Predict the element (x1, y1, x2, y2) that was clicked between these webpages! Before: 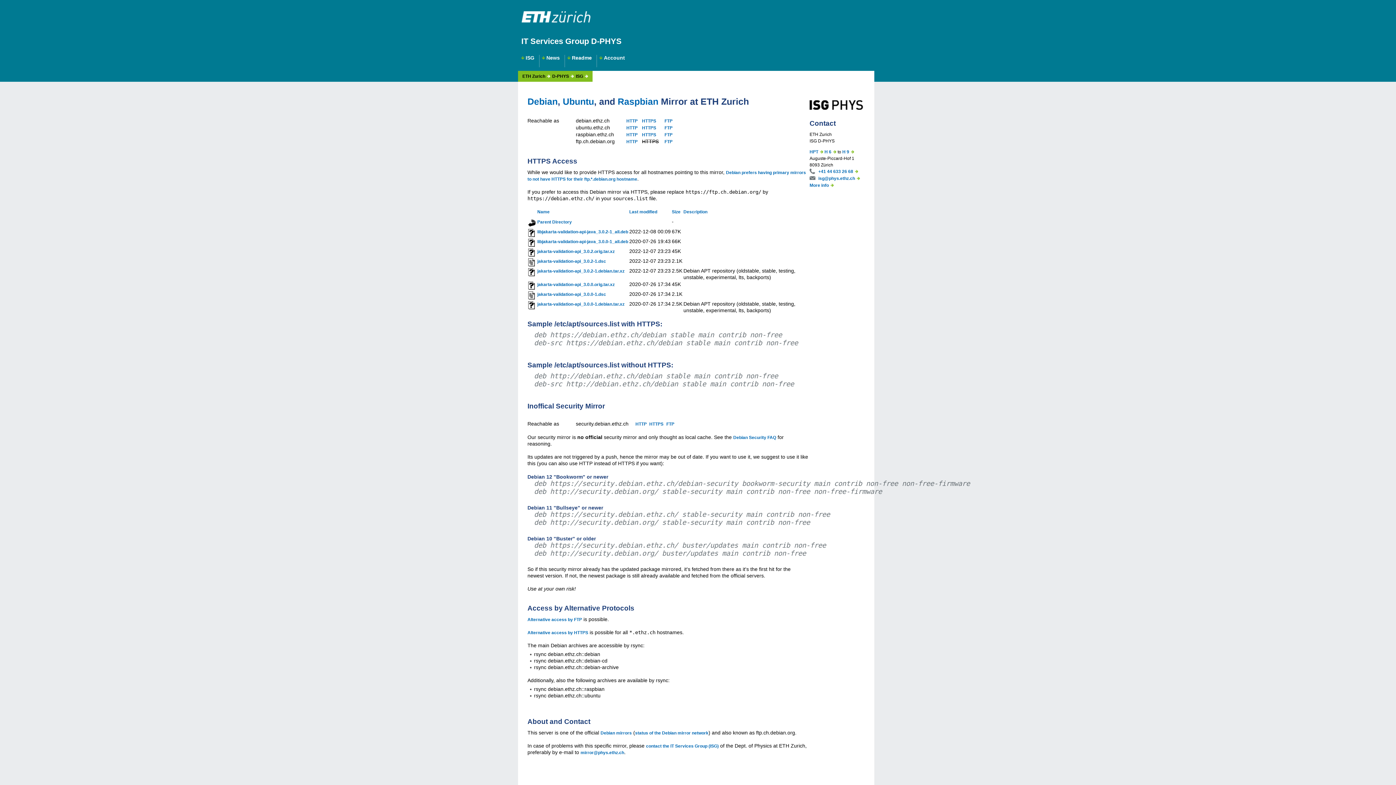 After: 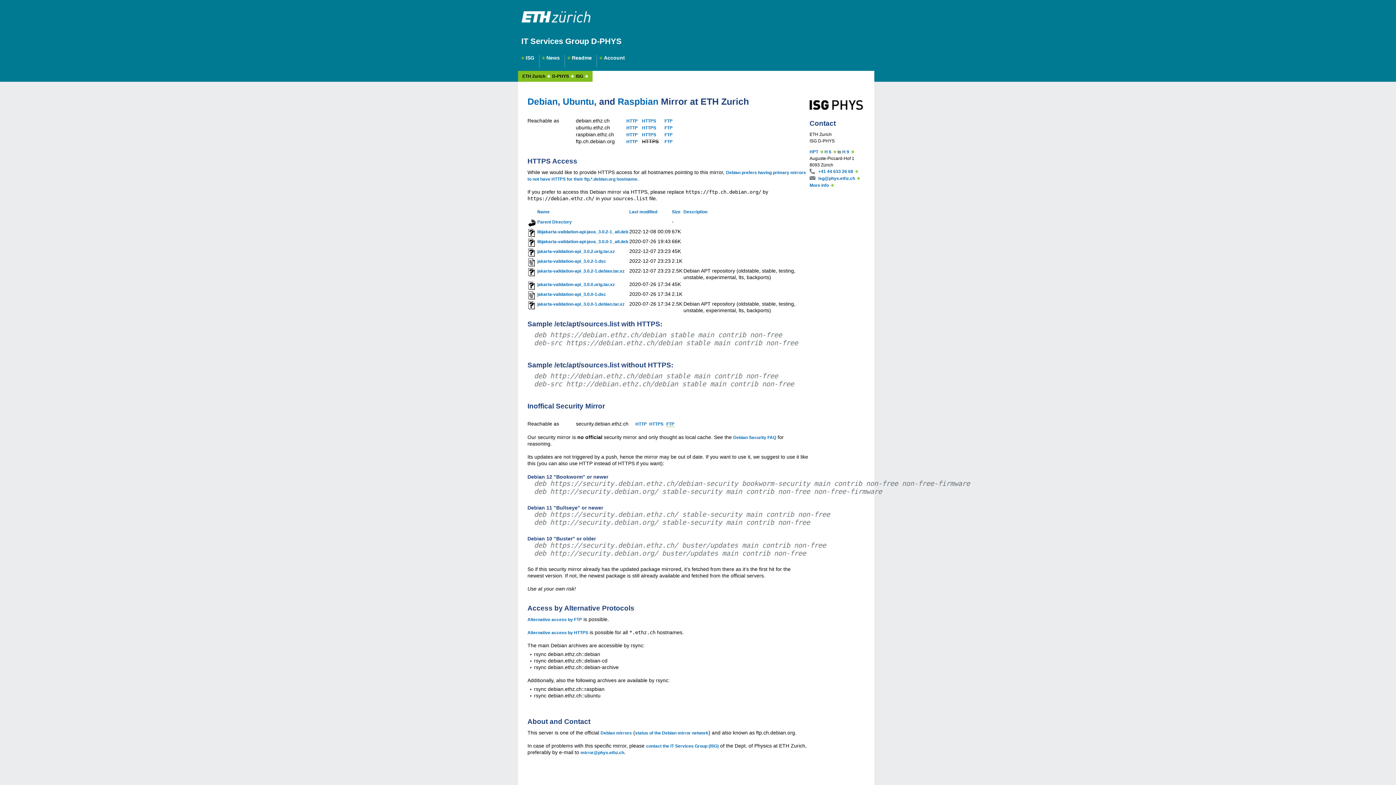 Action: label: FTP bbox: (666, 421, 674, 426)